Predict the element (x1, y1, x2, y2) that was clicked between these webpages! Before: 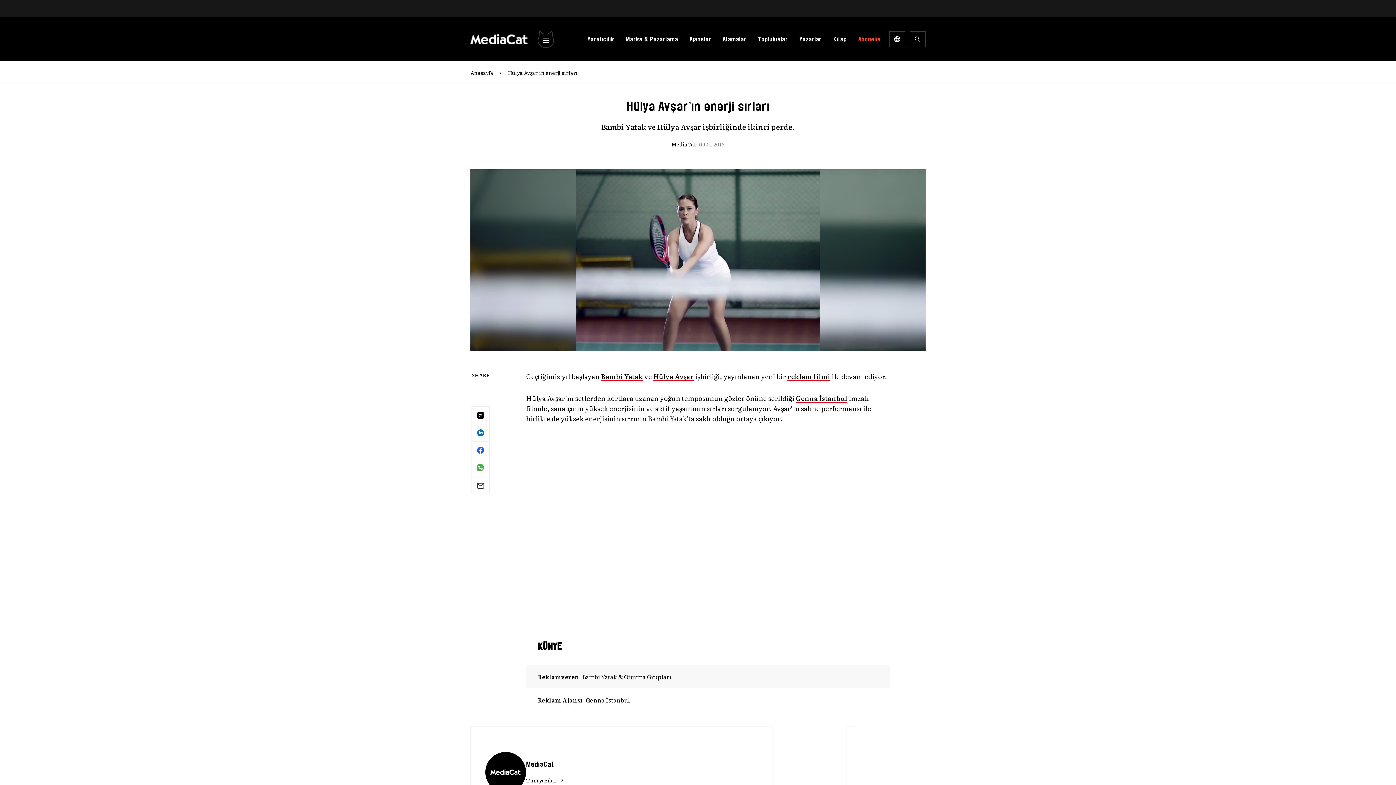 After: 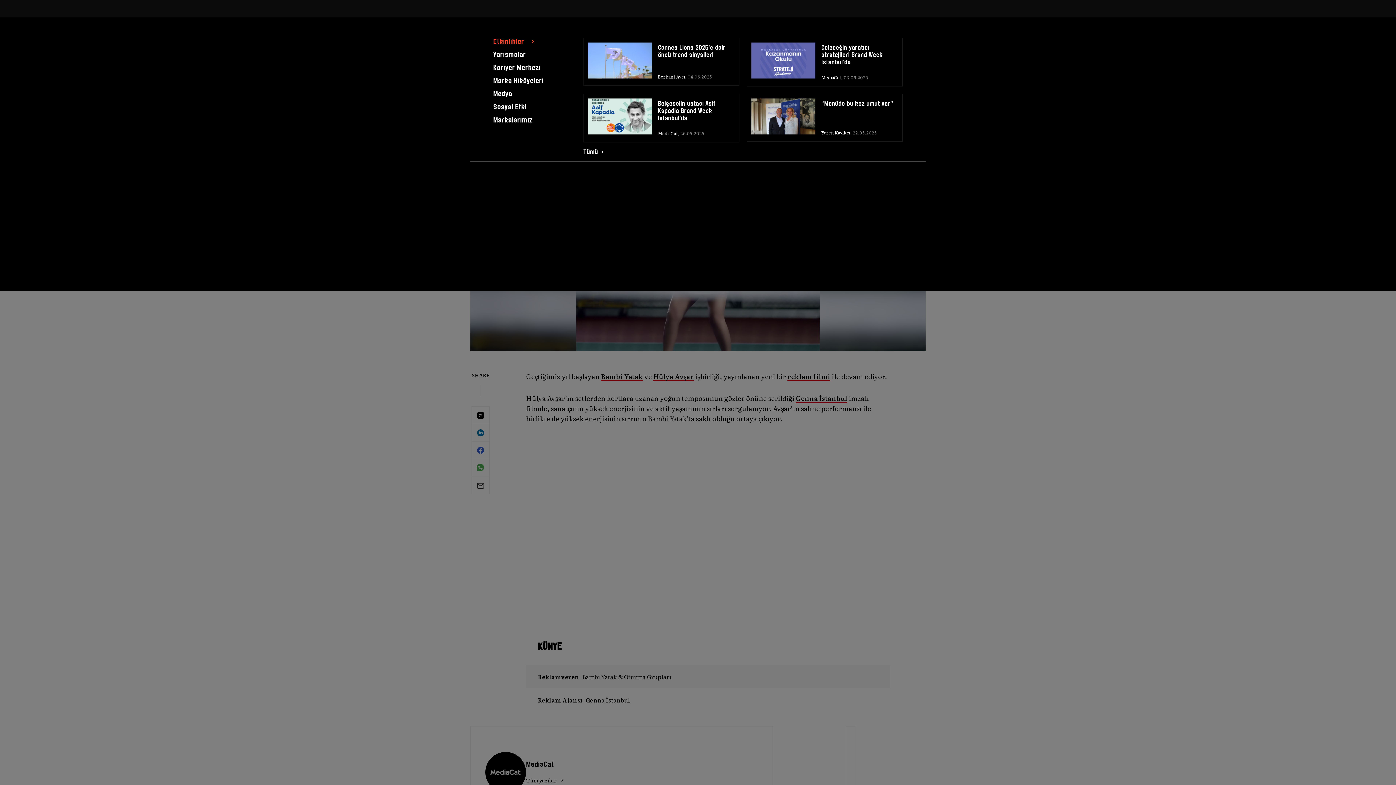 Action: bbox: (535, 30, 561, 48)